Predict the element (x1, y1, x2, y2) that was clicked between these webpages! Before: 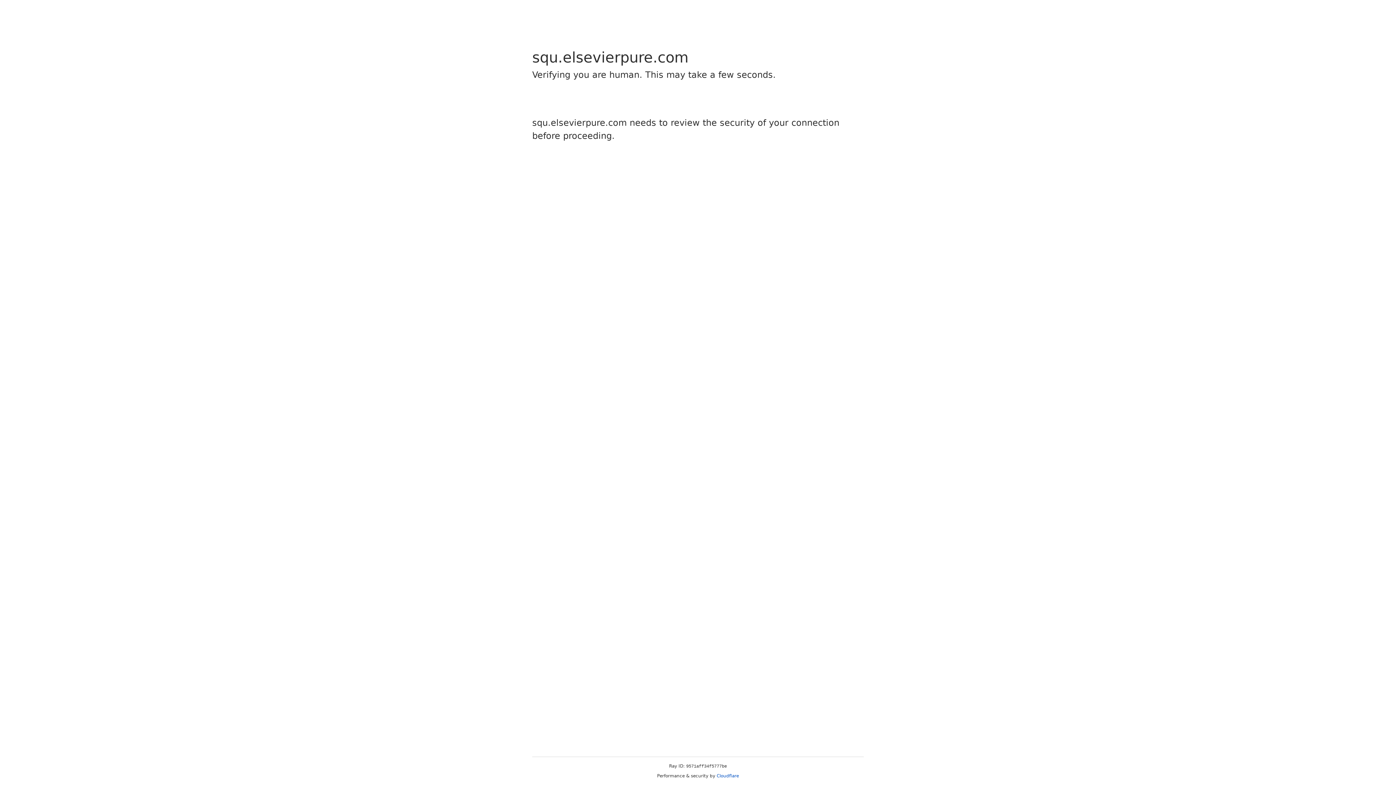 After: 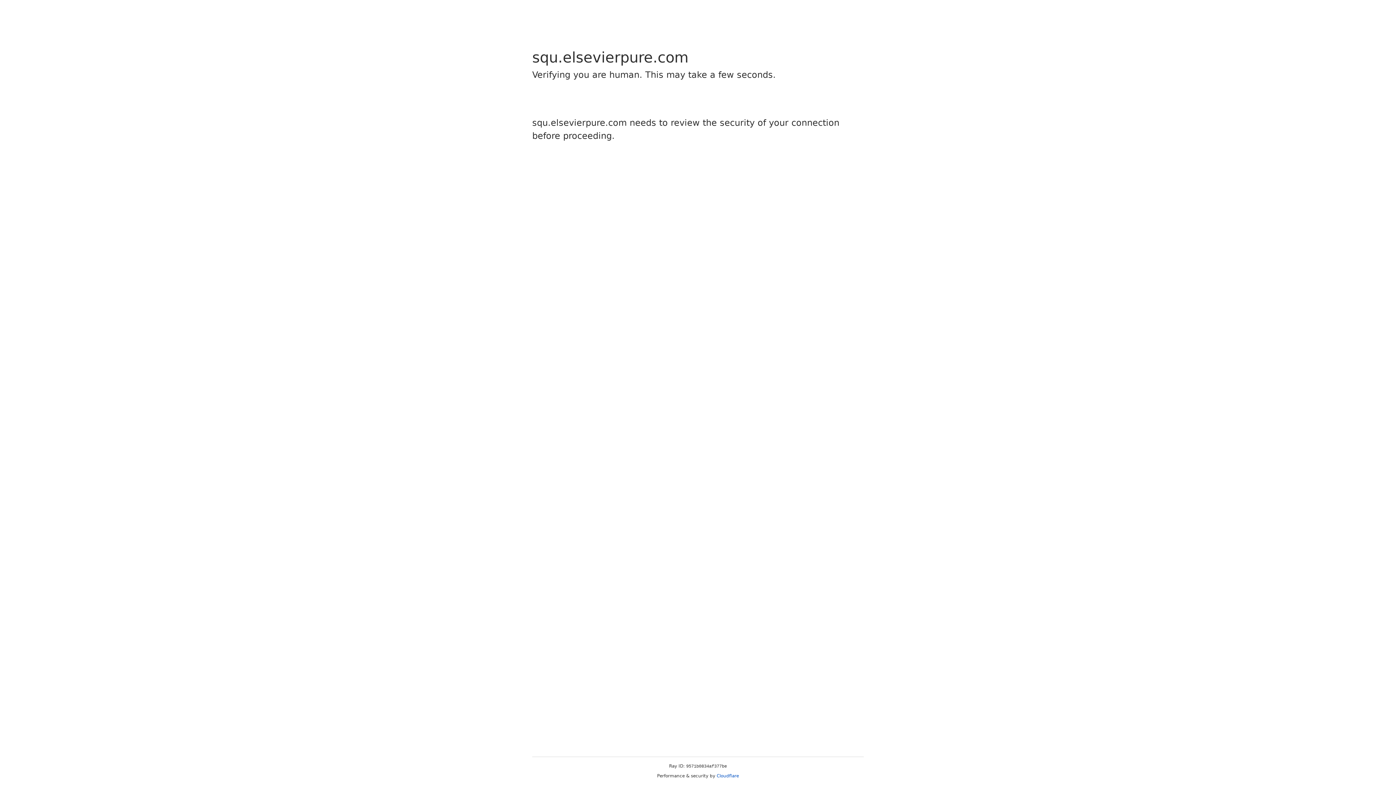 Action: bbox: (716, 773, 739, 778) label: Cloudflare